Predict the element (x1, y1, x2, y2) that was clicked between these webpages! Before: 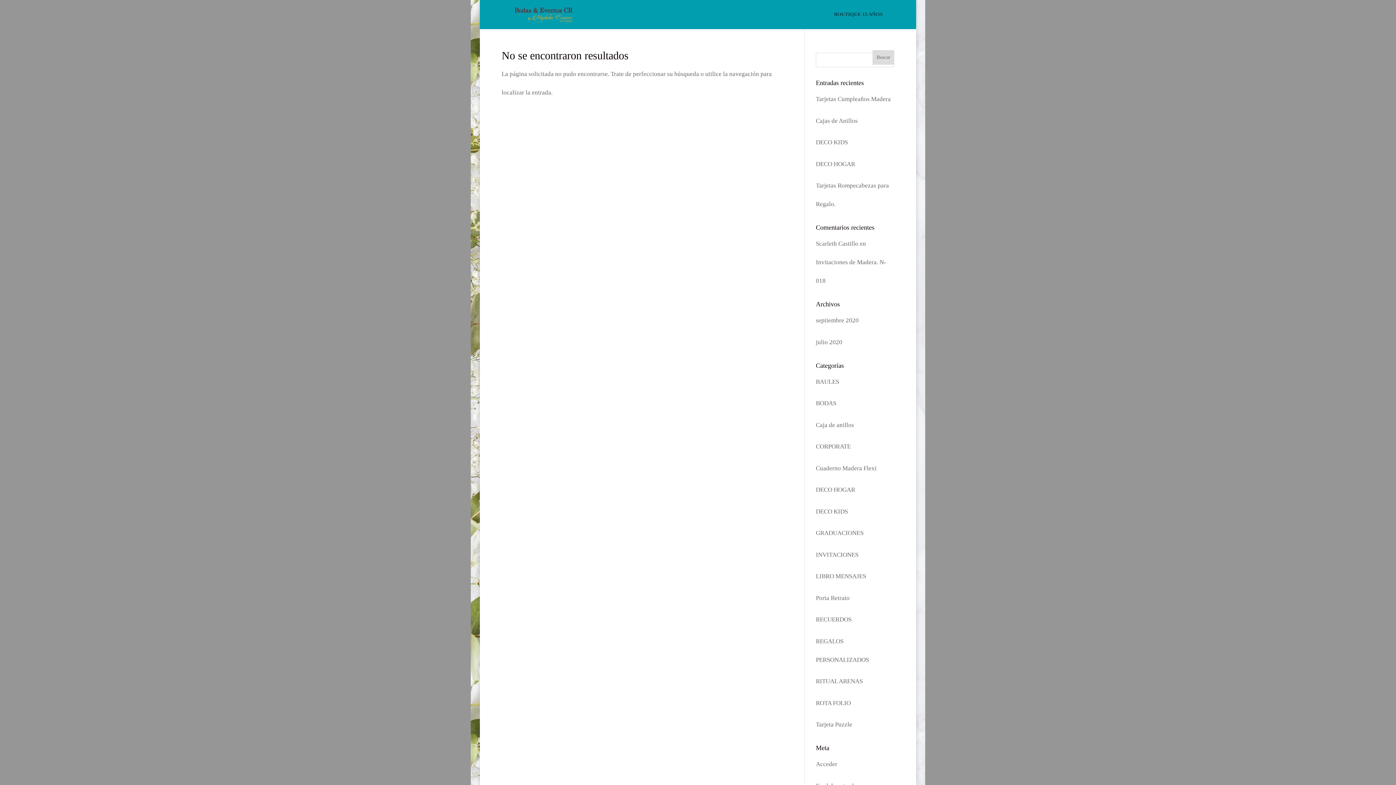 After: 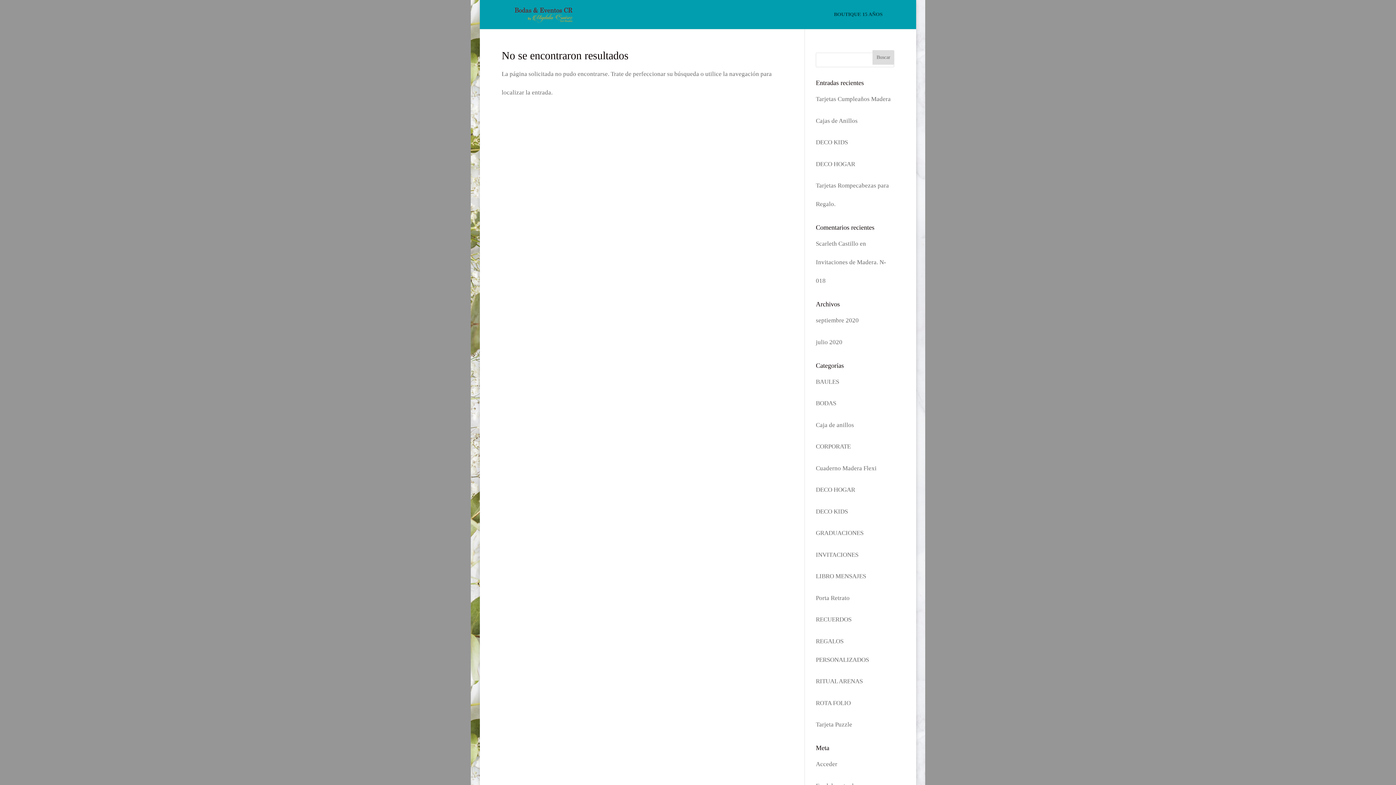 Action: bbox: (816, 678, 863, 685) label: RITUAL ARENAS